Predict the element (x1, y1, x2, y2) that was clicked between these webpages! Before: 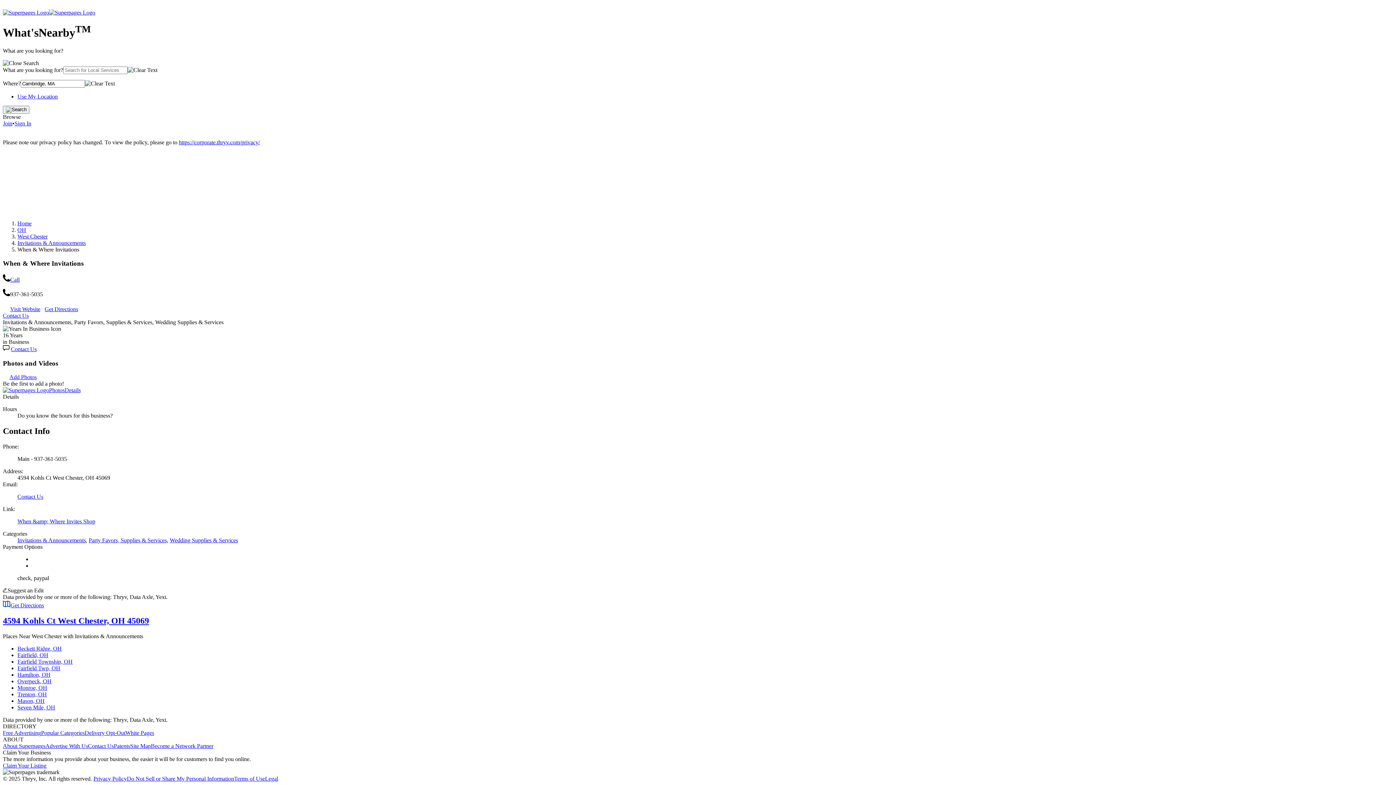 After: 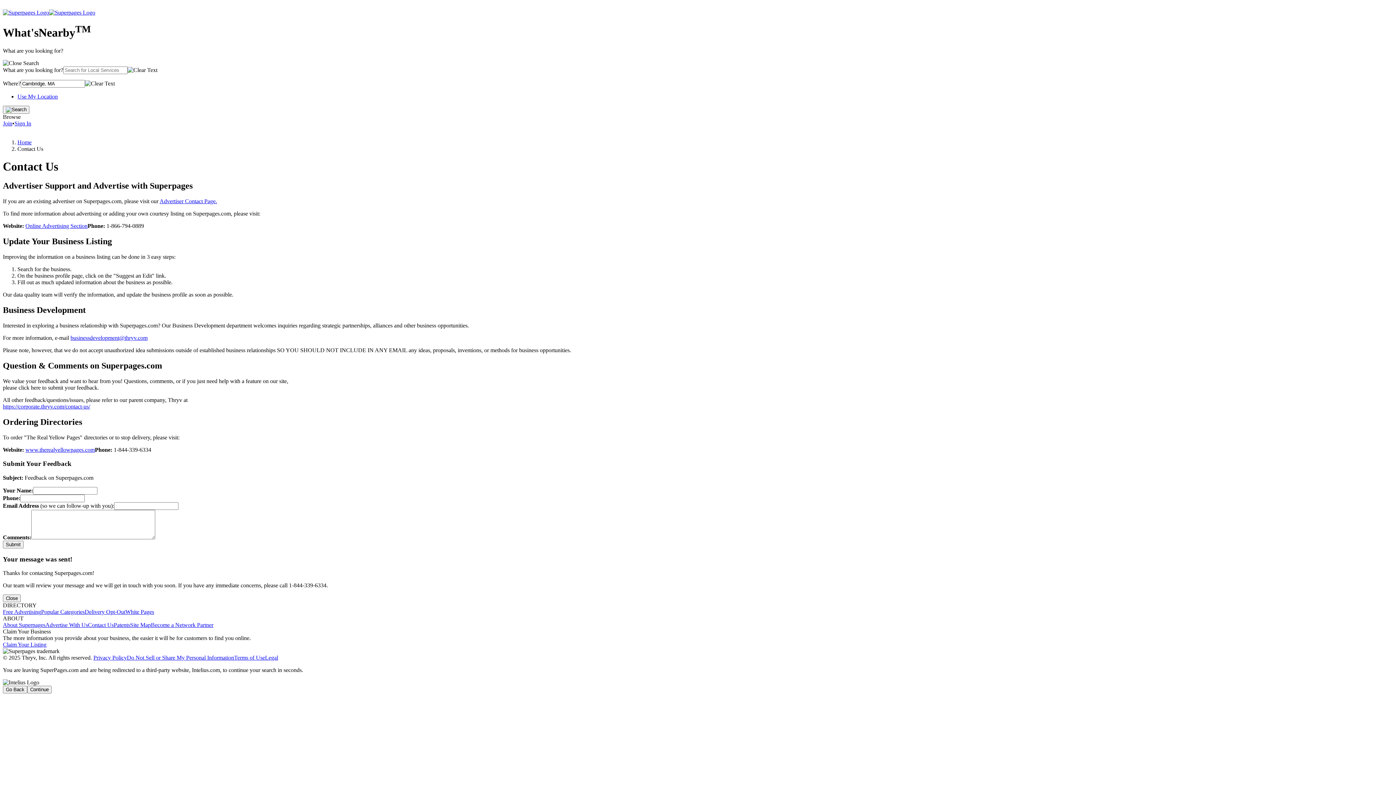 Action: bbox: (88, 743, 113, 749) label: Contact Us